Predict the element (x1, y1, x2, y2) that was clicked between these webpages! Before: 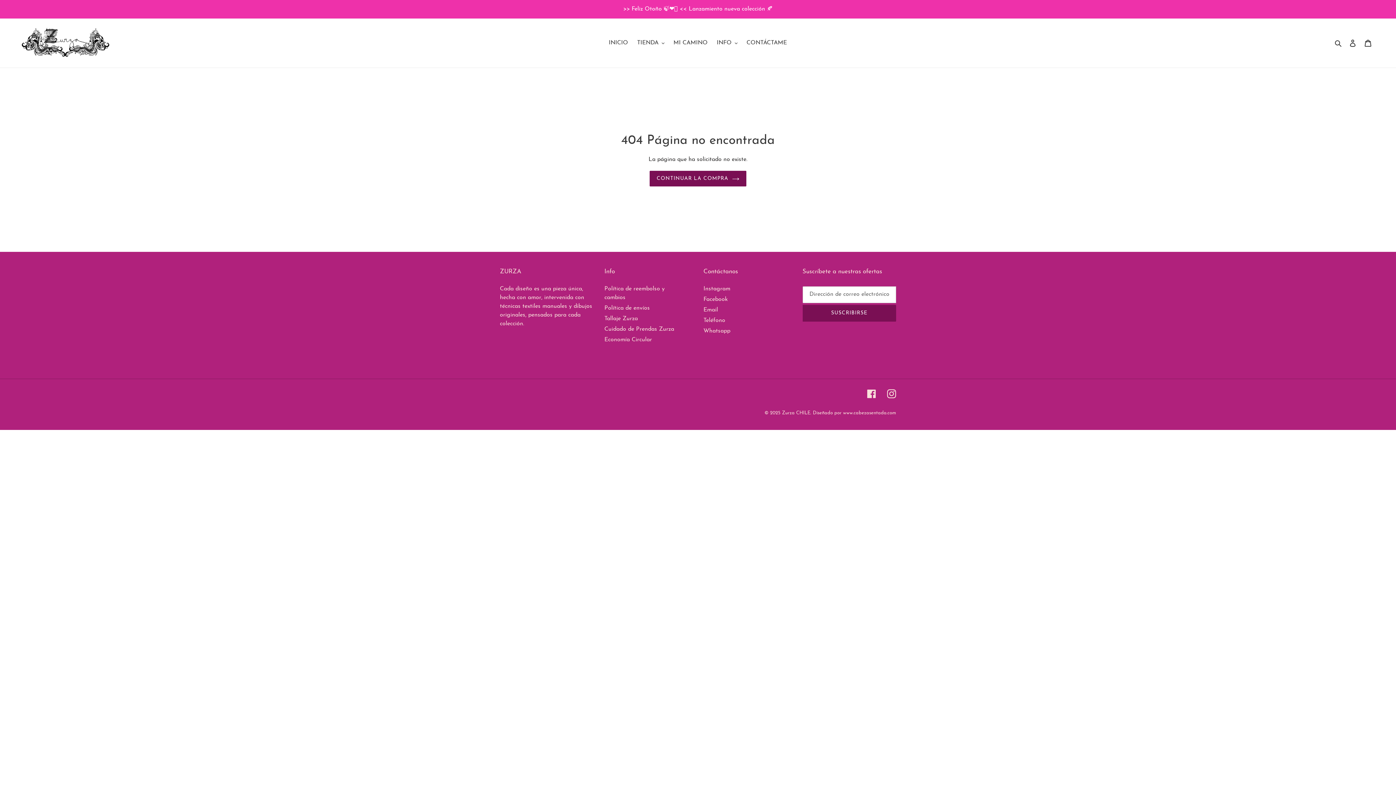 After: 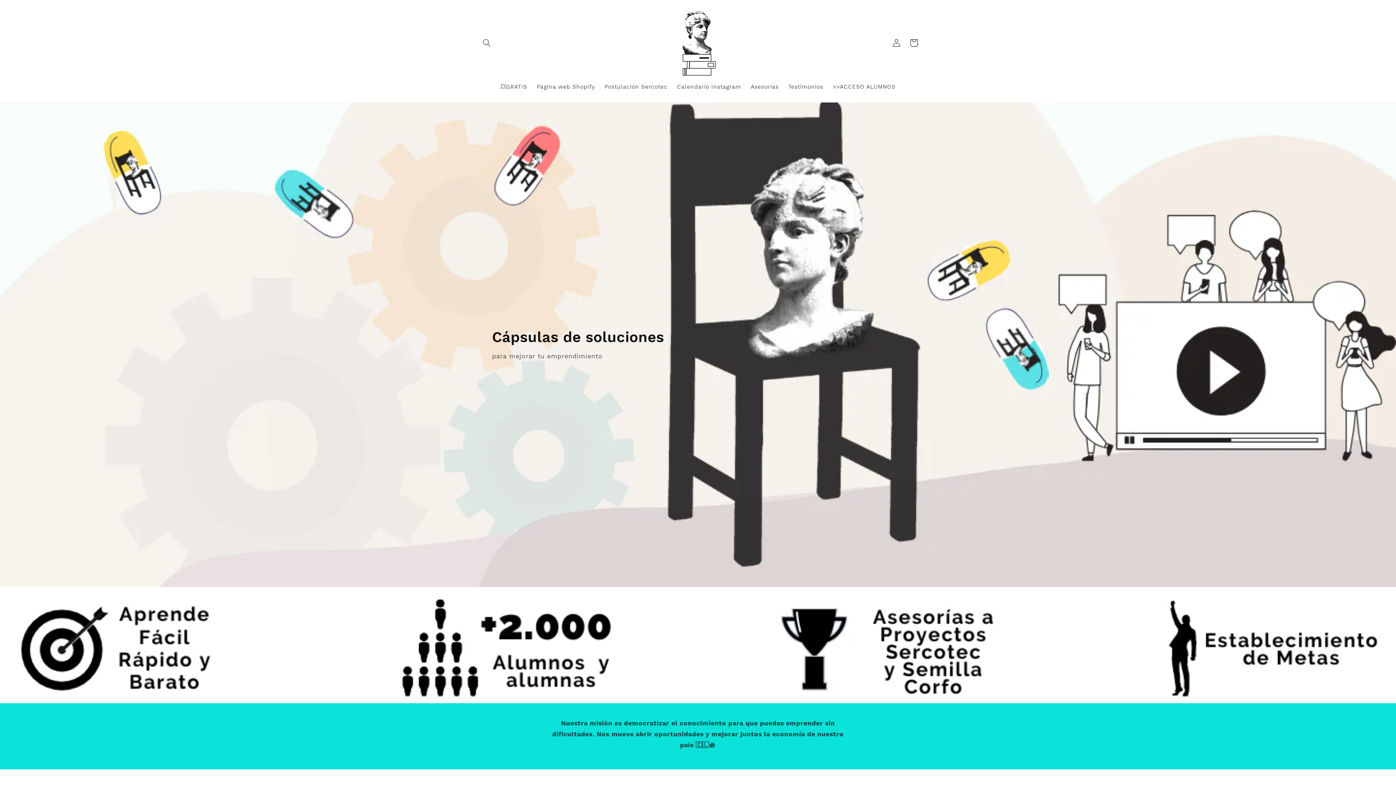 Action: label: www.cabezasentada.com bbox: (843, 410, 896, 415)